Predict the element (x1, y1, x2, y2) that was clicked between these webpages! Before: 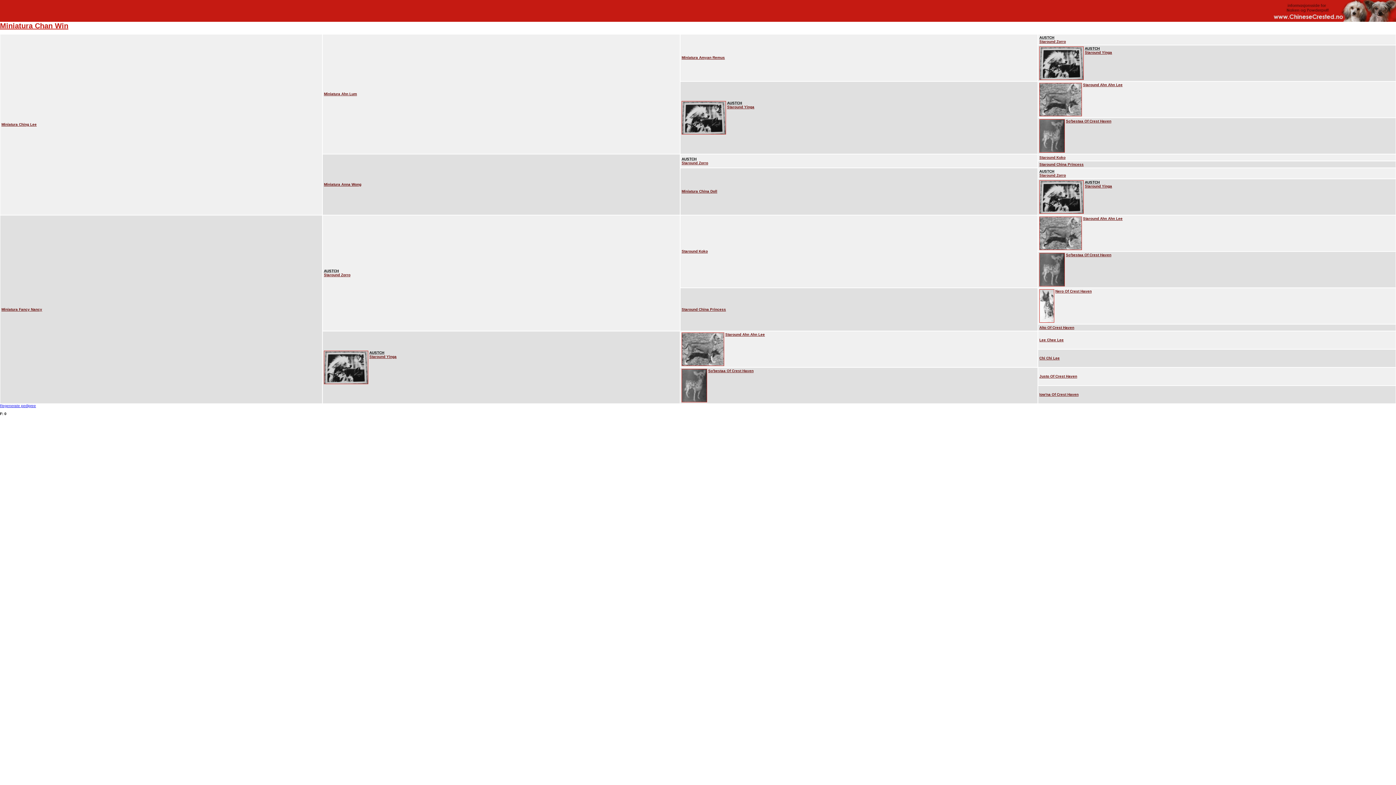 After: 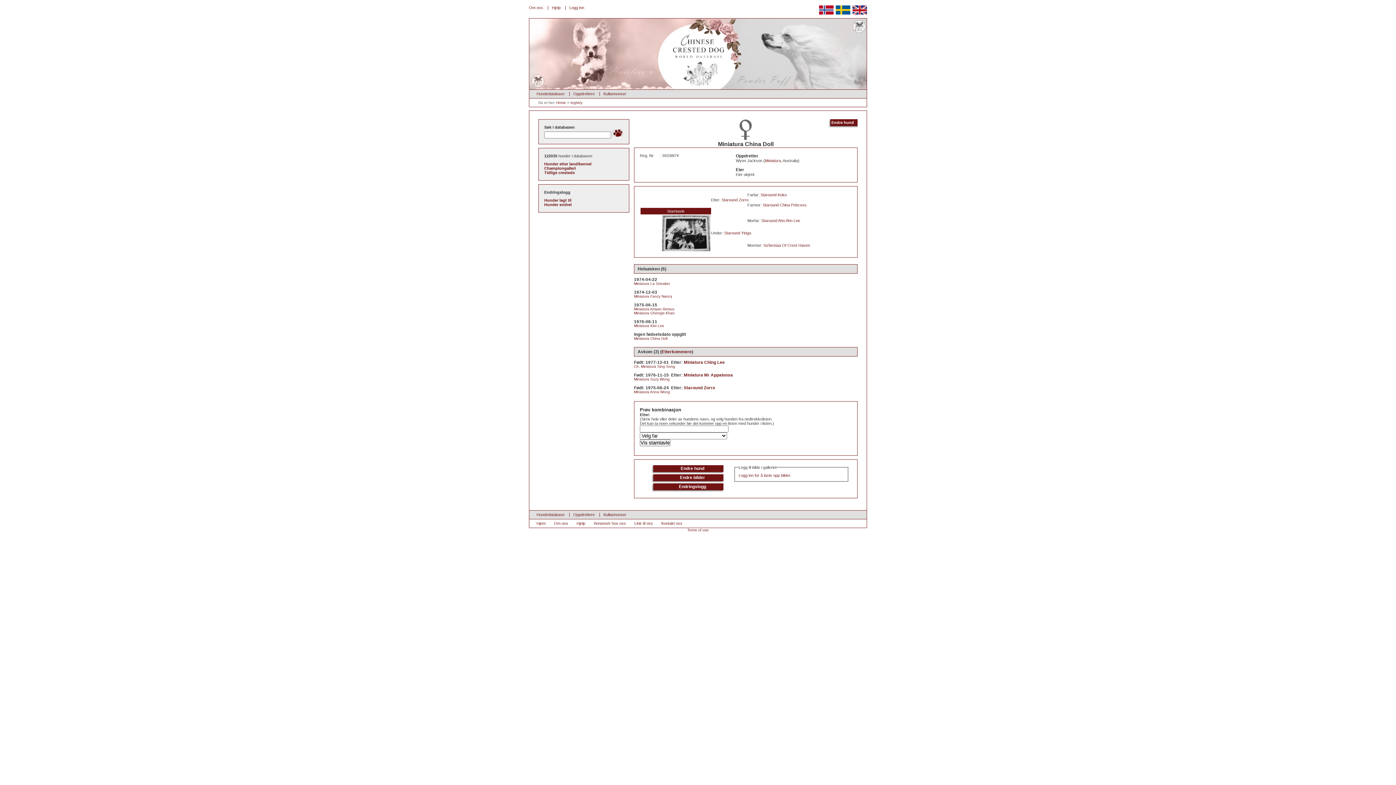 Action: label: Miniatura China Doll bbox: (681, 189, 717, 193)